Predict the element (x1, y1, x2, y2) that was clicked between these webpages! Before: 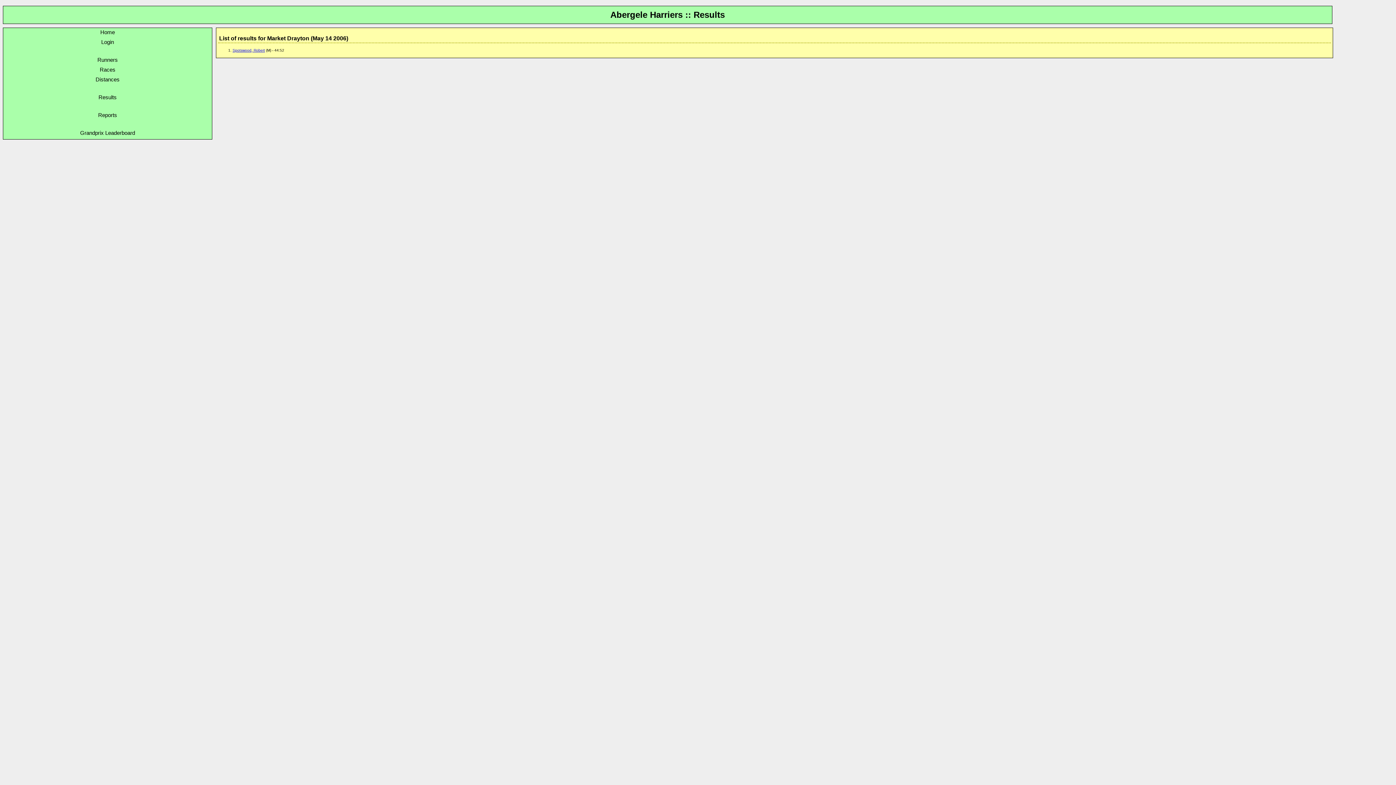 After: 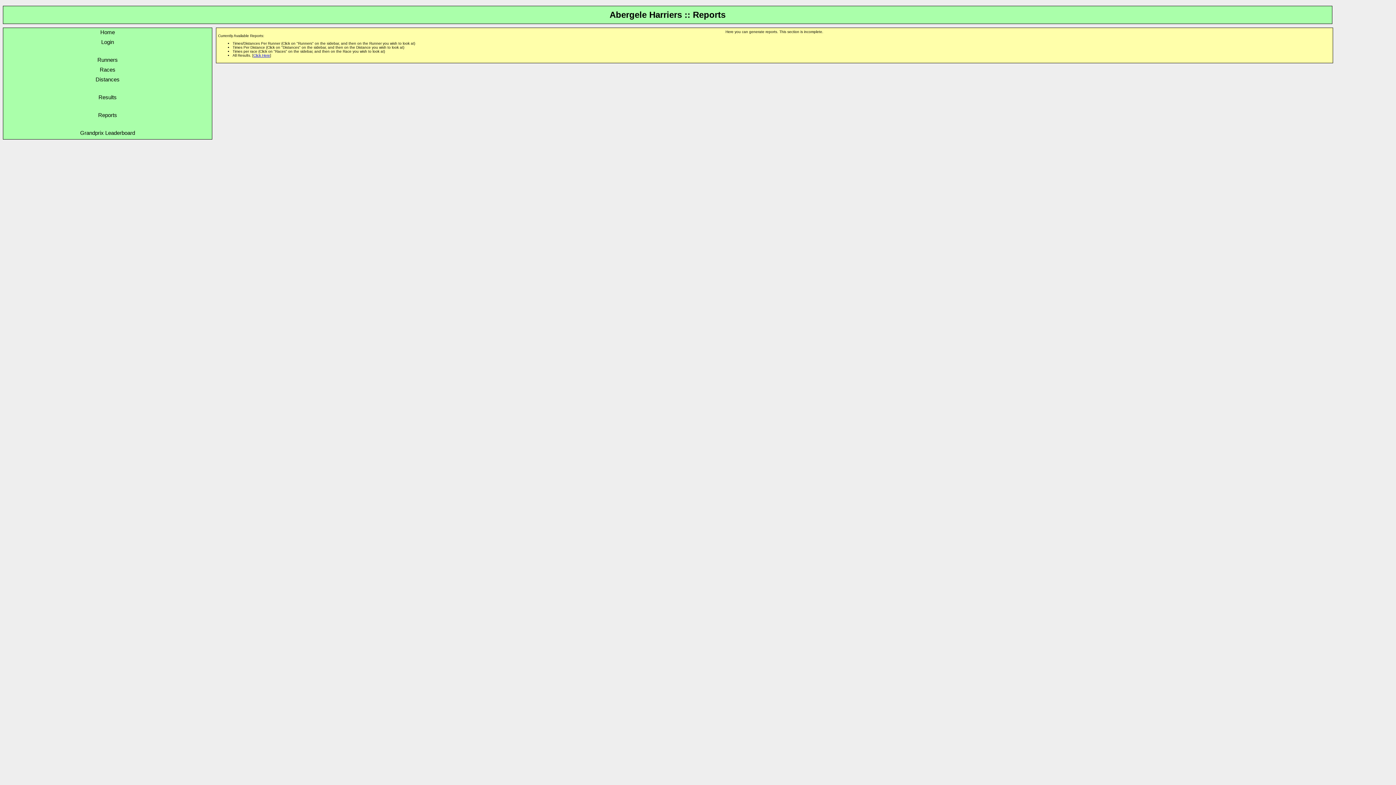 Action: bbox: (13, 112, 201, 120) label: Reports